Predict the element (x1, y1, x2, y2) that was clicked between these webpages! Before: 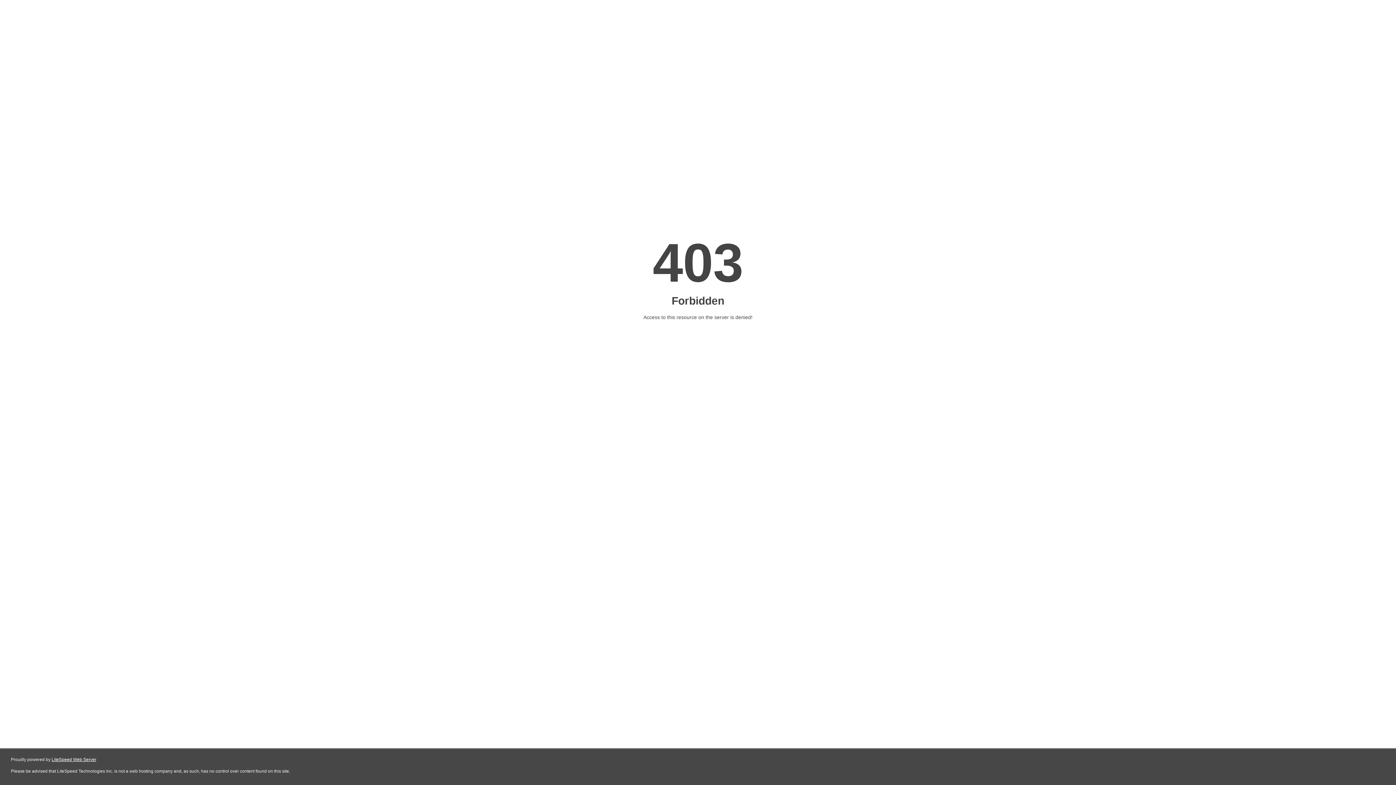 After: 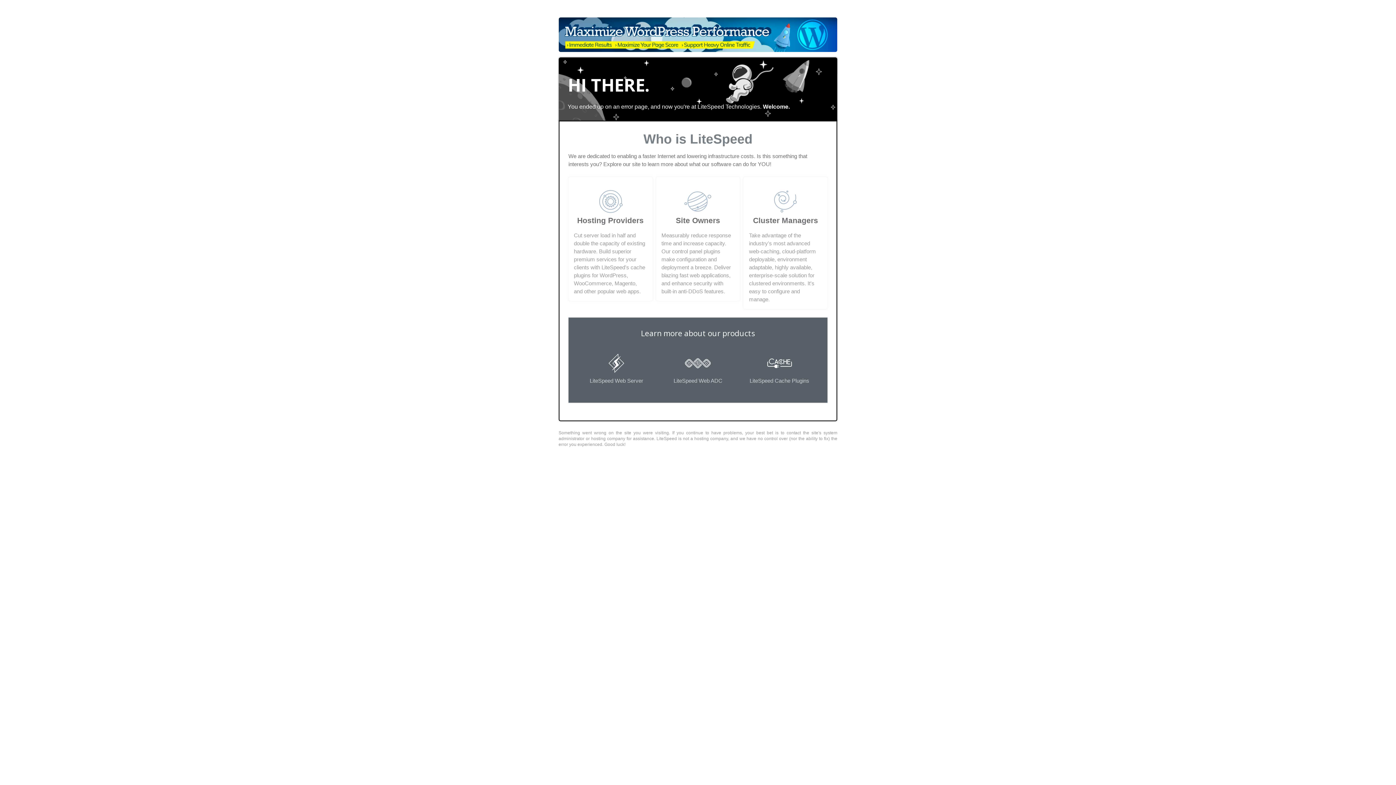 Action: bbox: (51, 757, 96, 762) label: LiteSpeed Web Server